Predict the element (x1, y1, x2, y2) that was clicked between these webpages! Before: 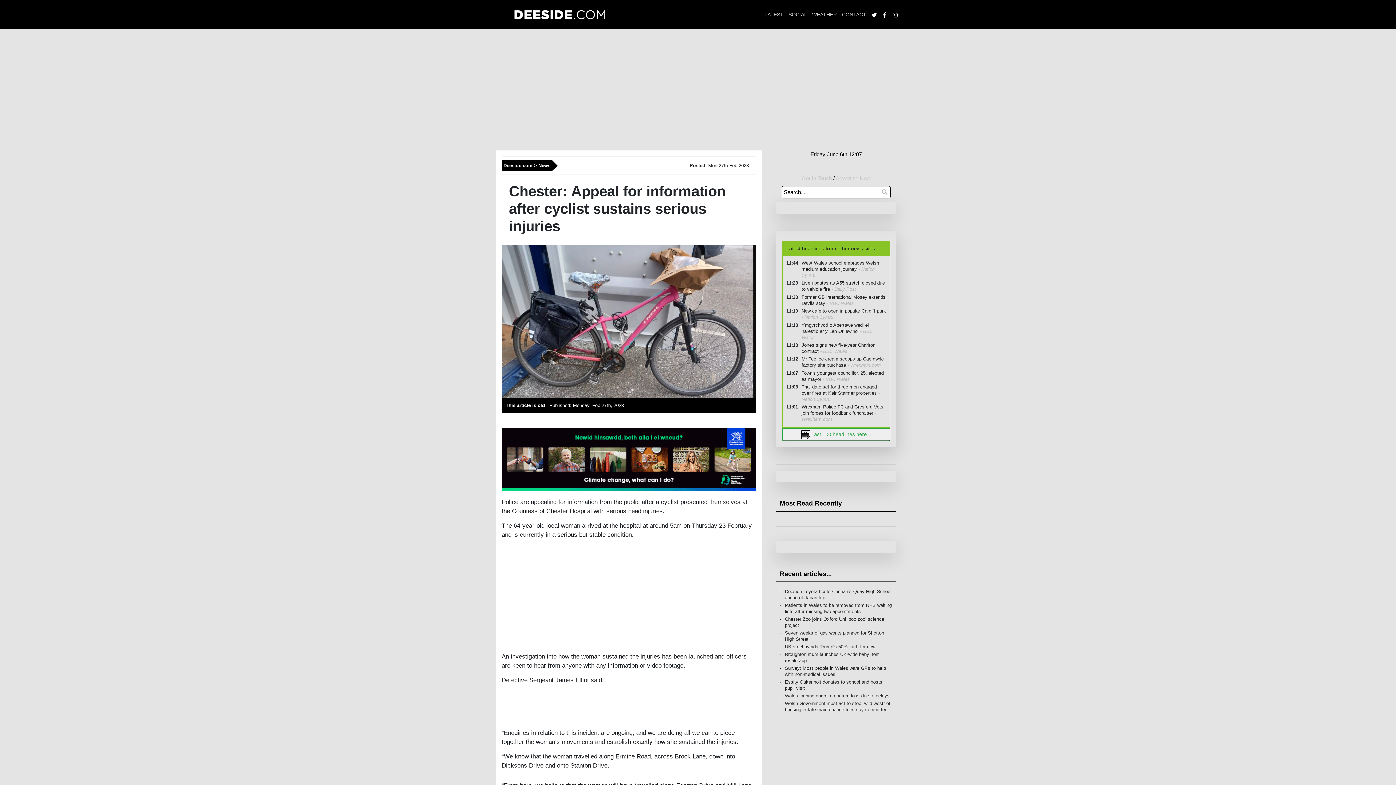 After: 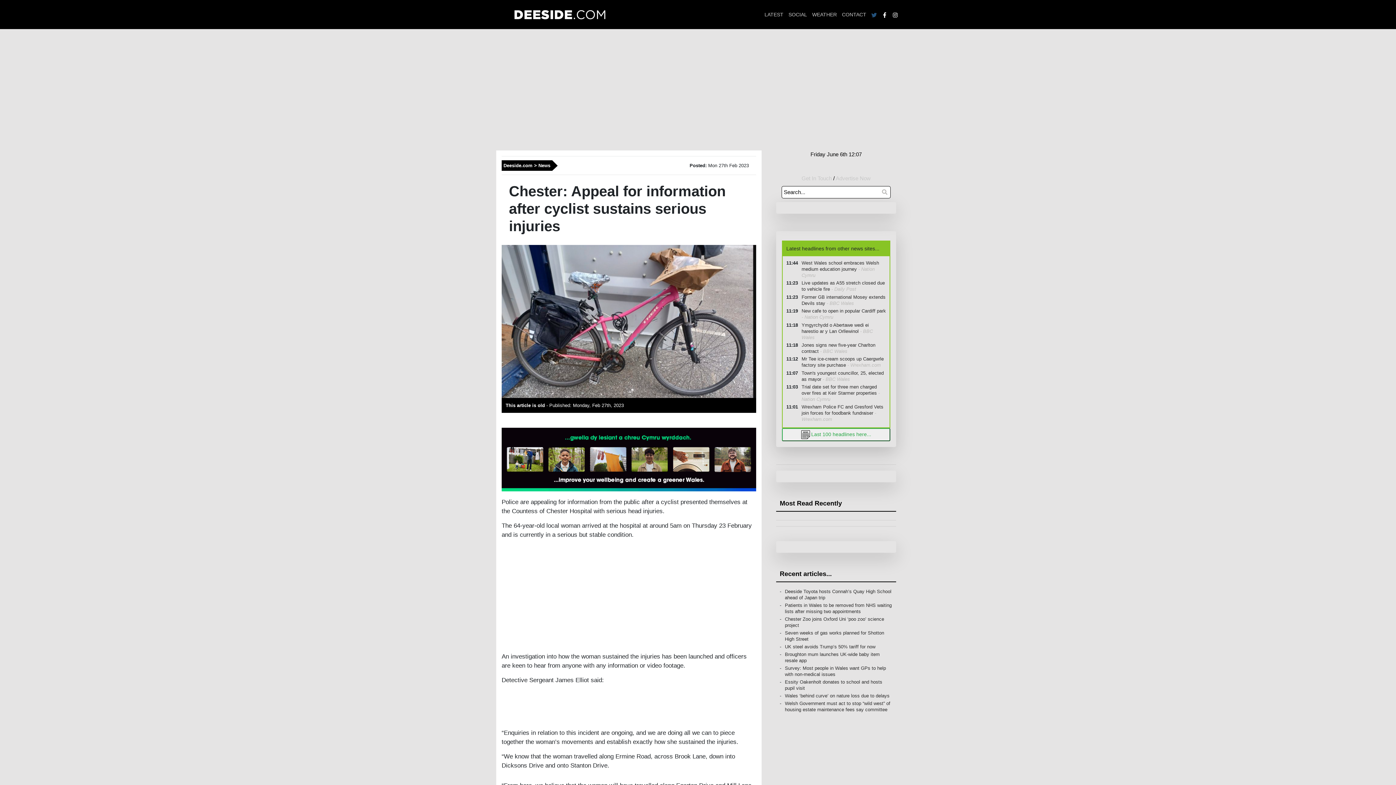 Action: bbox: (871, 11, 877, 17)